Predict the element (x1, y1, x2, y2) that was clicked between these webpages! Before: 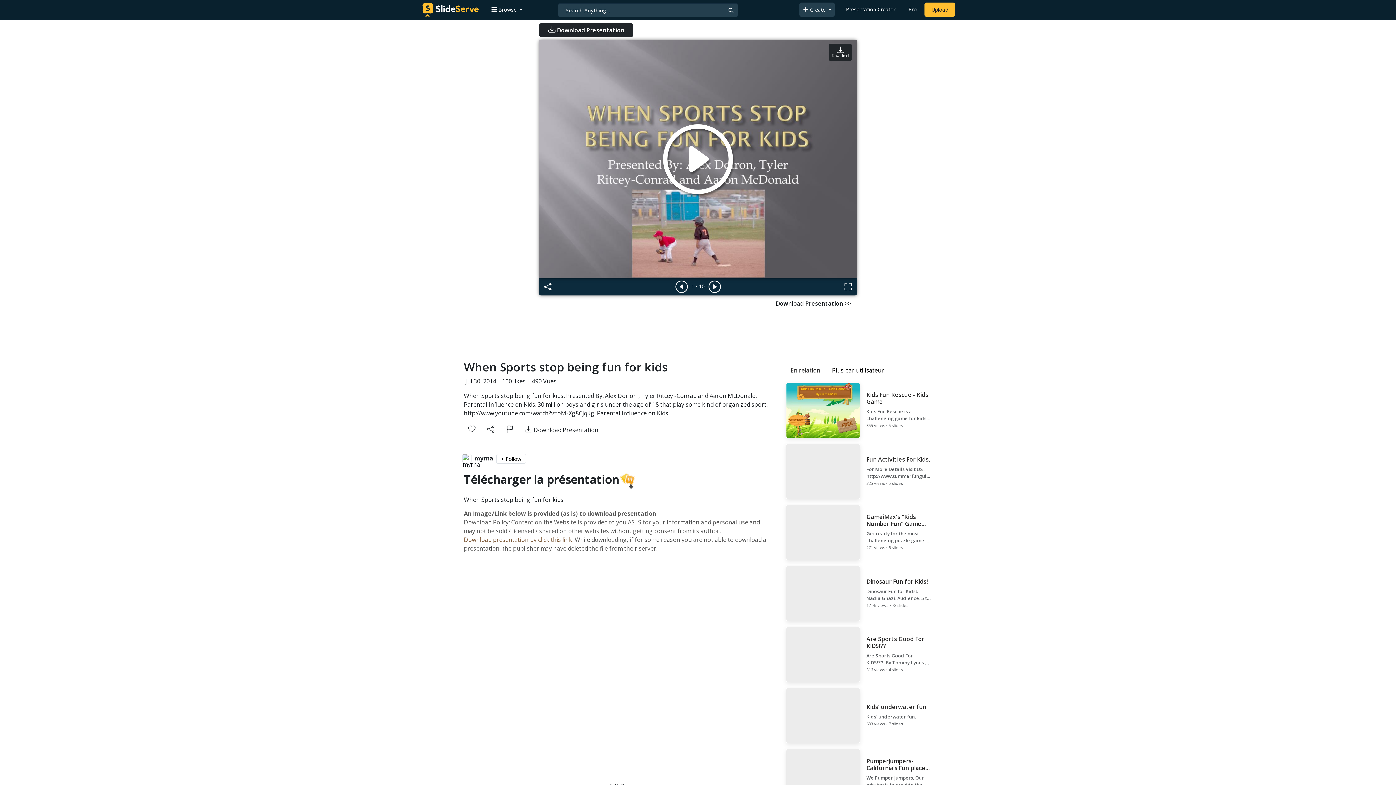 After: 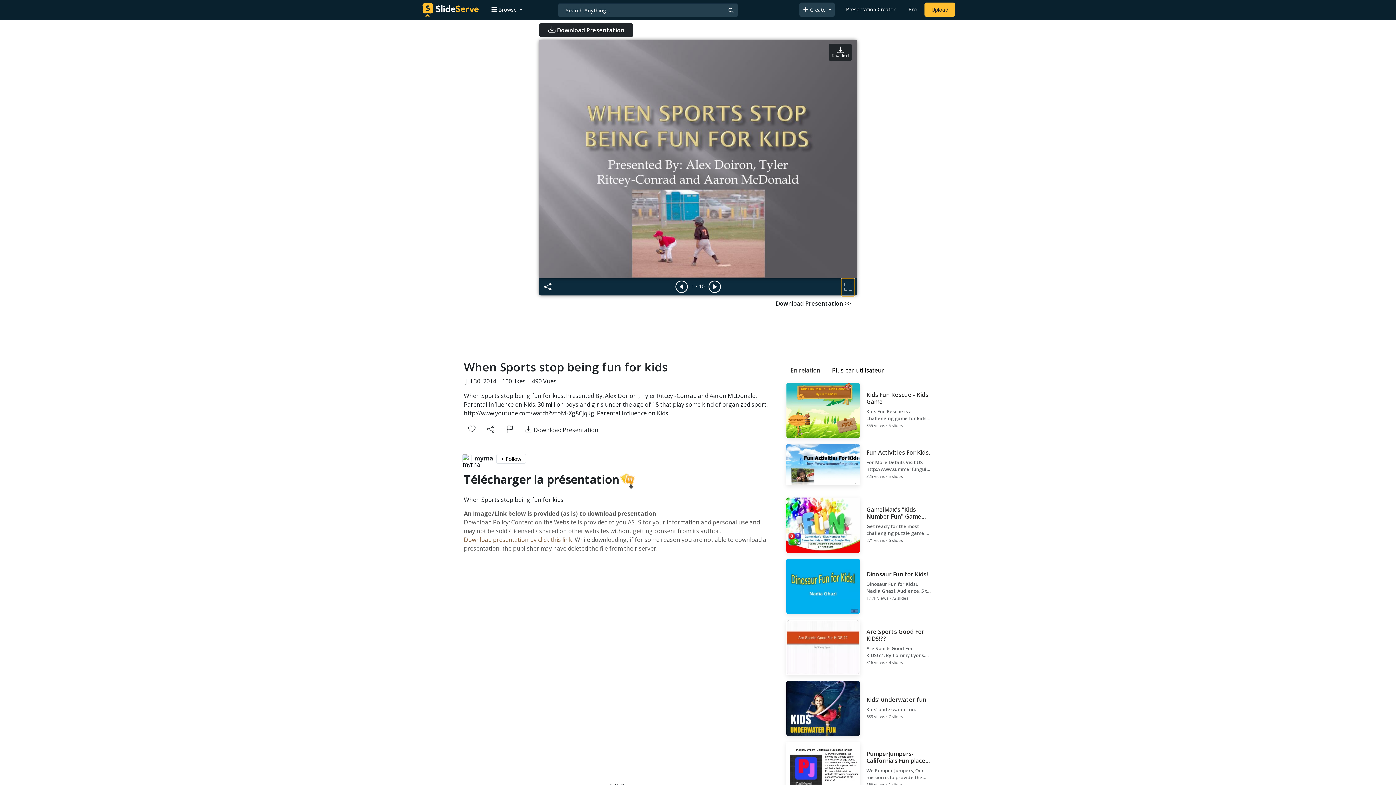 Action: bbox: (842, 279, 854, 295)